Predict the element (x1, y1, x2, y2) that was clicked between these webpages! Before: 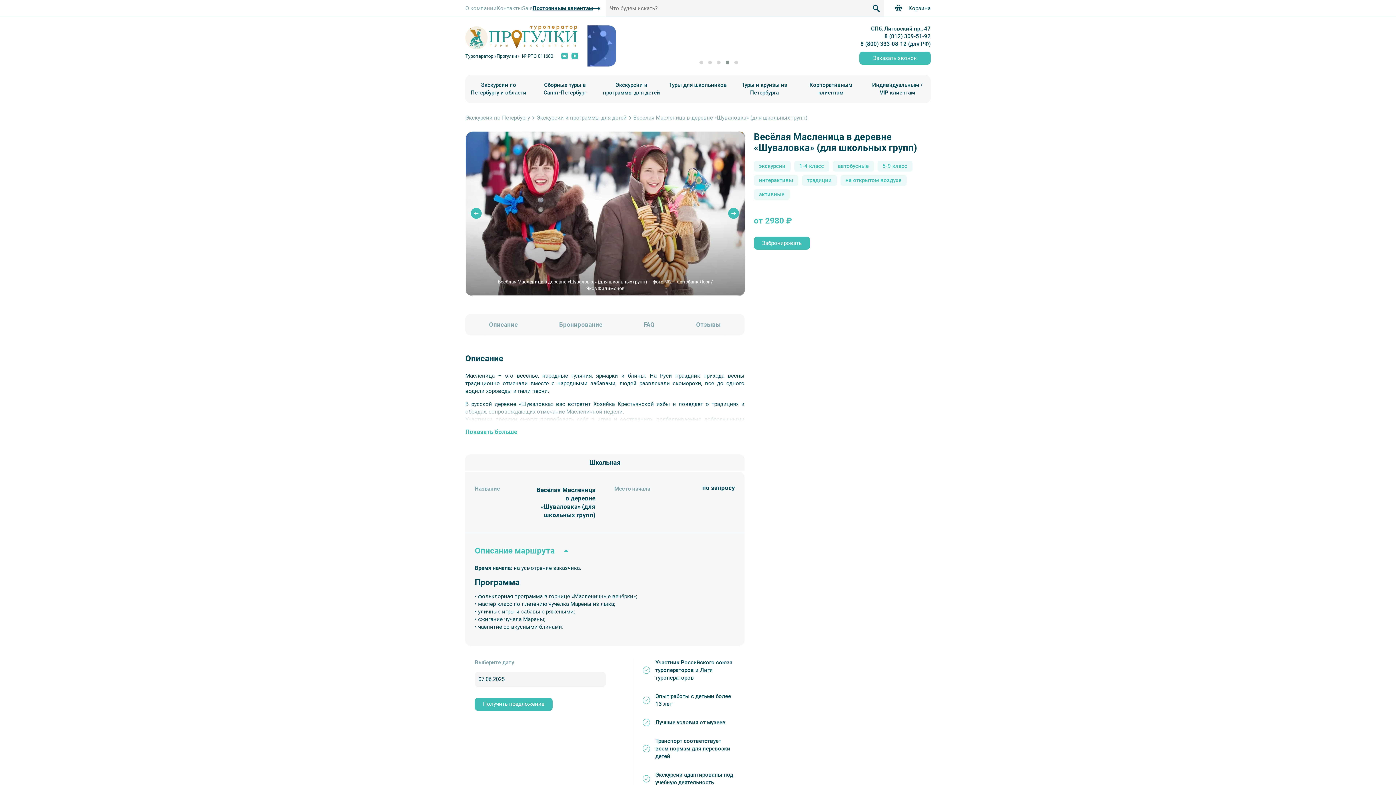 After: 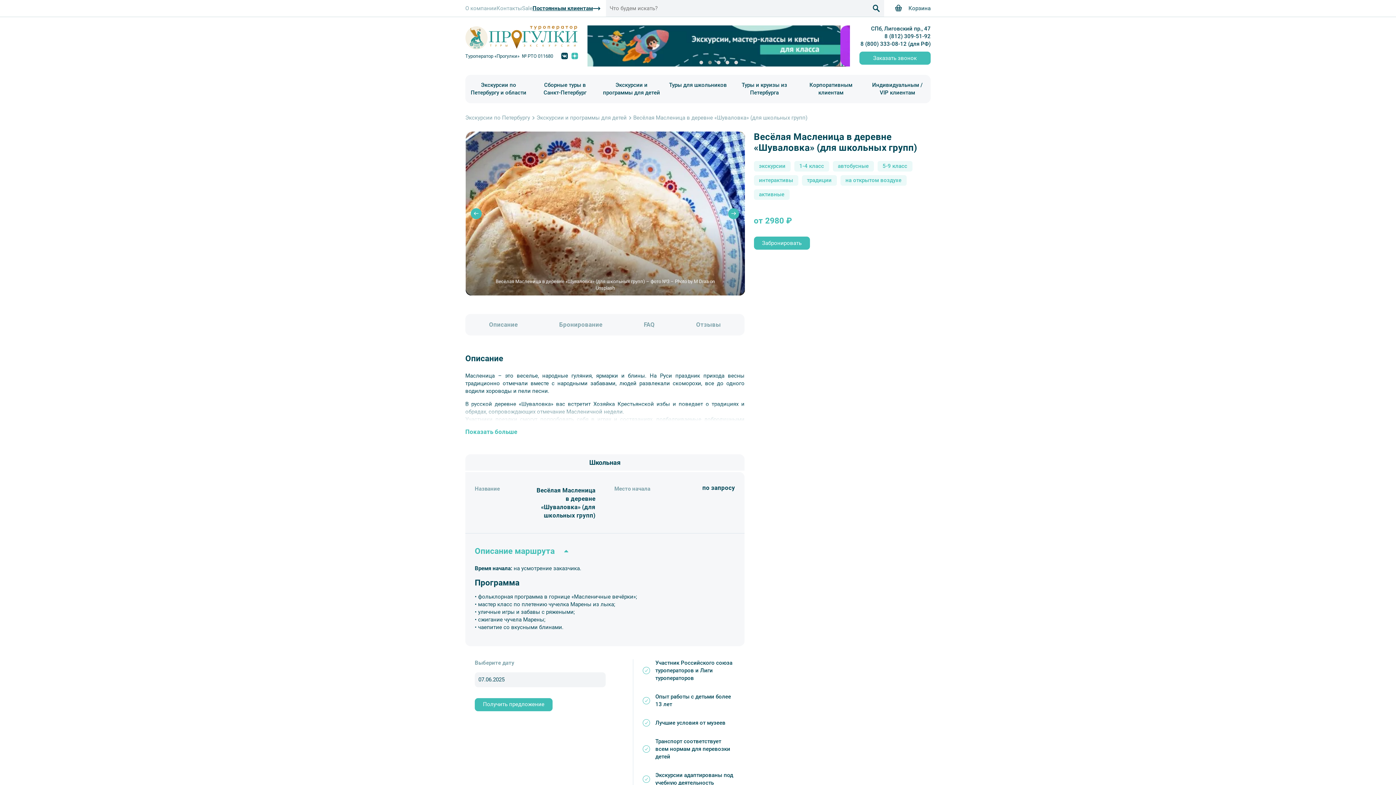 Action: bbox: (561, 52, 568, 59)